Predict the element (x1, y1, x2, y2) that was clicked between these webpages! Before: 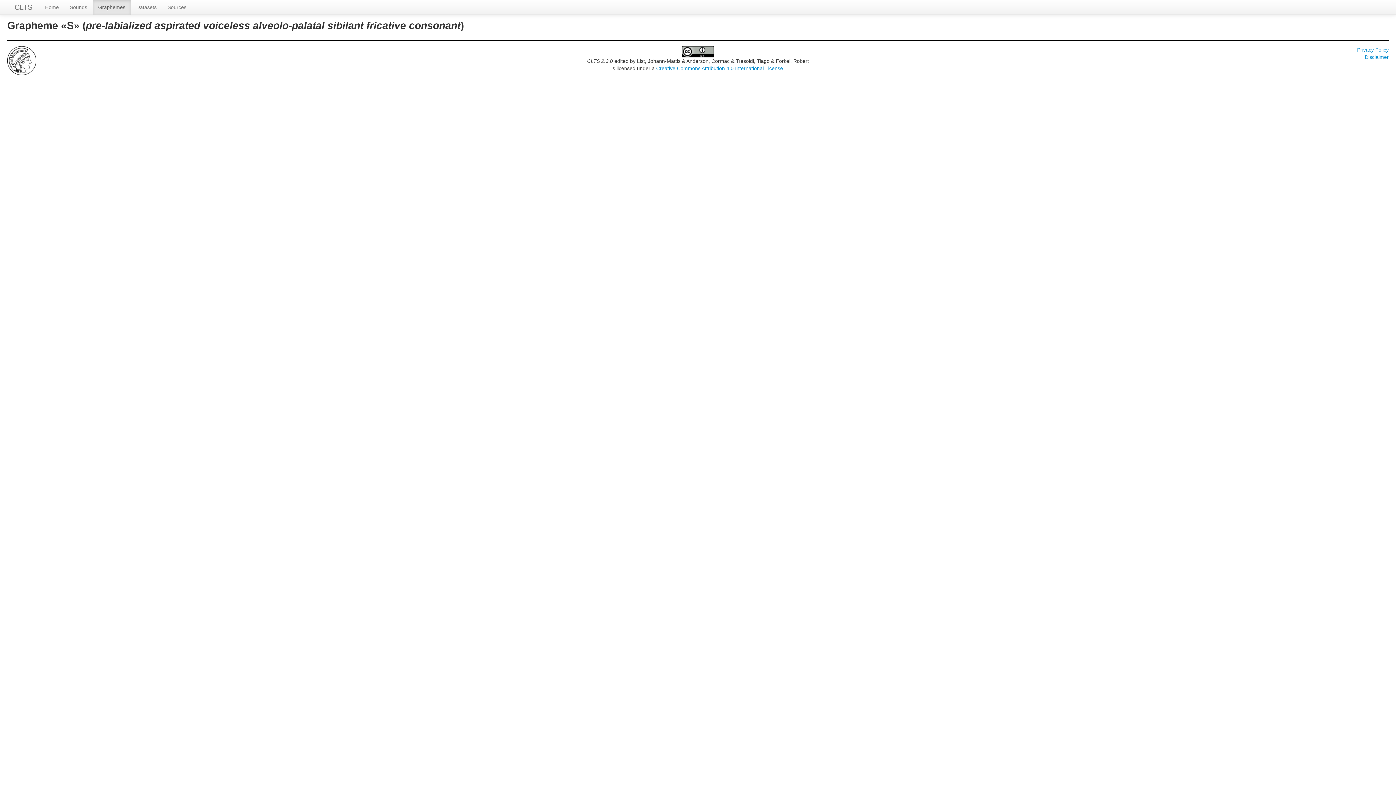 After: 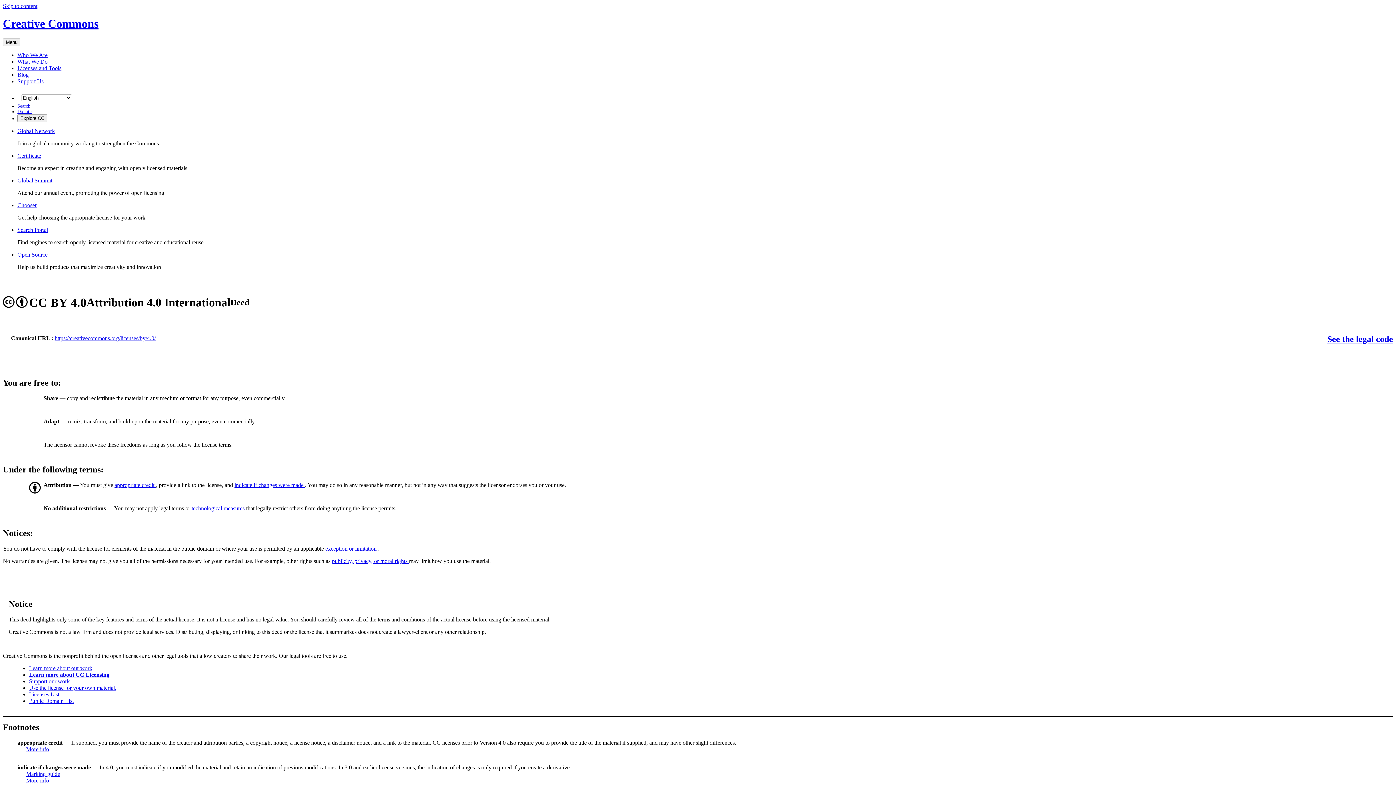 Action: bbox: (656, 65, 783, 71) label: Creative Commons Attribution 4.0 International License